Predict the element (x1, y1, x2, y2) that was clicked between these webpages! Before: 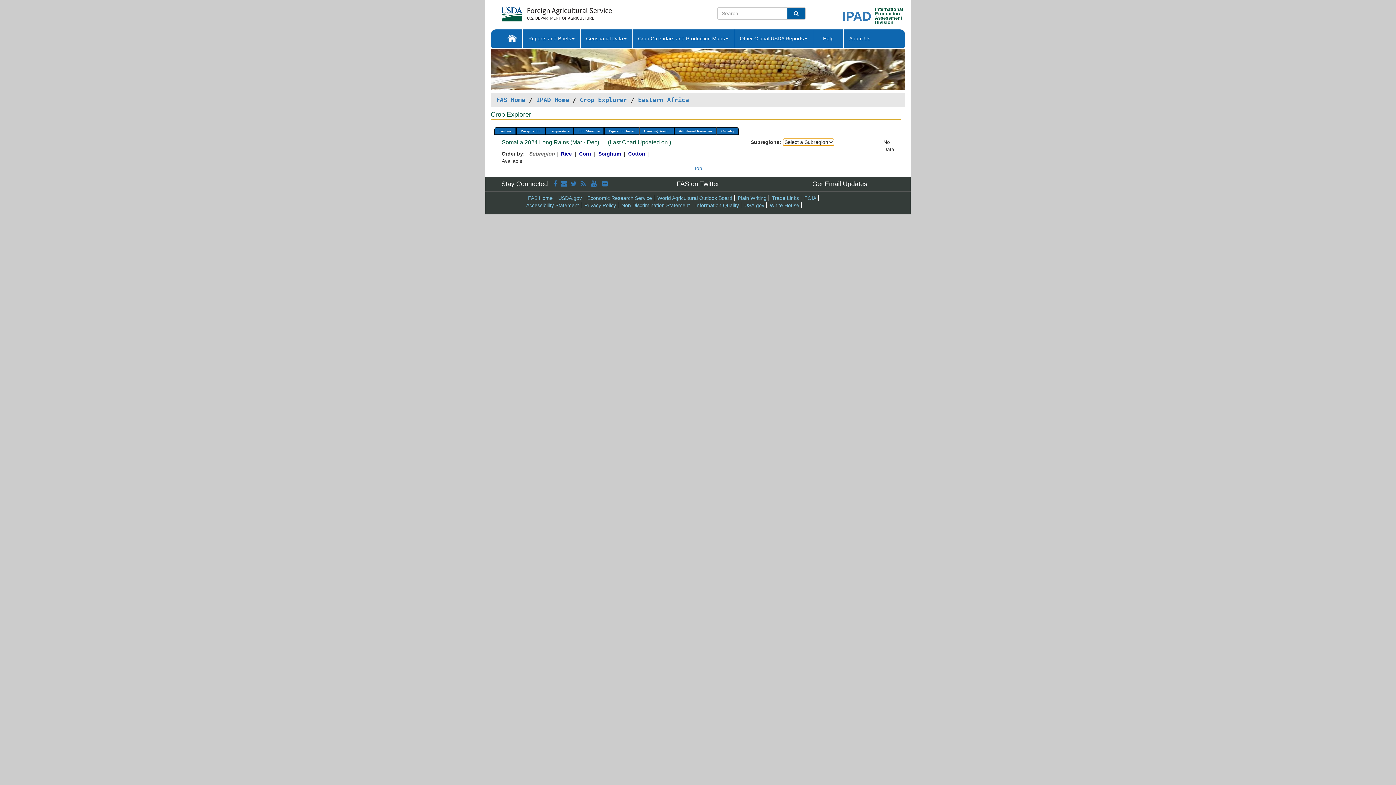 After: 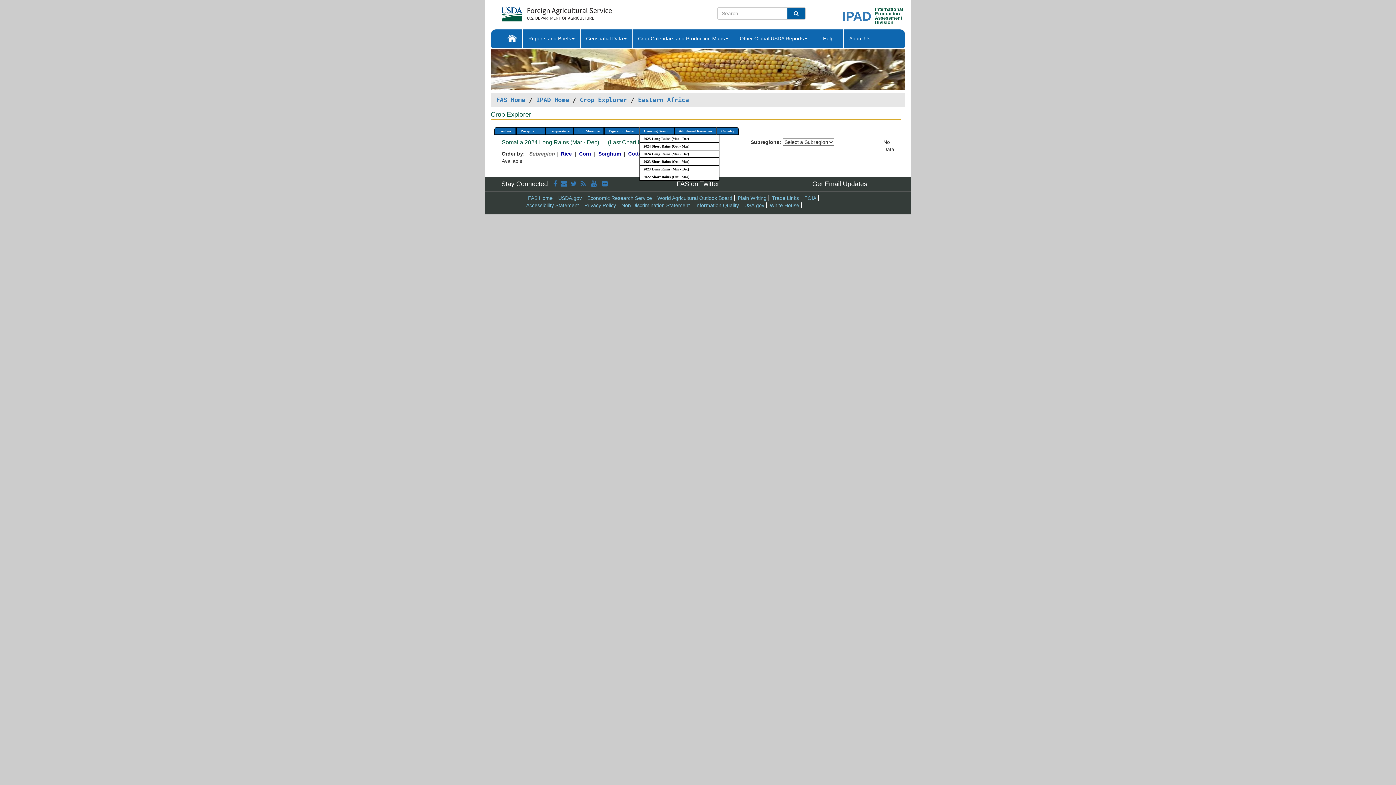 Action: bbox: (639, 127, 674, 135) label: Growing Season